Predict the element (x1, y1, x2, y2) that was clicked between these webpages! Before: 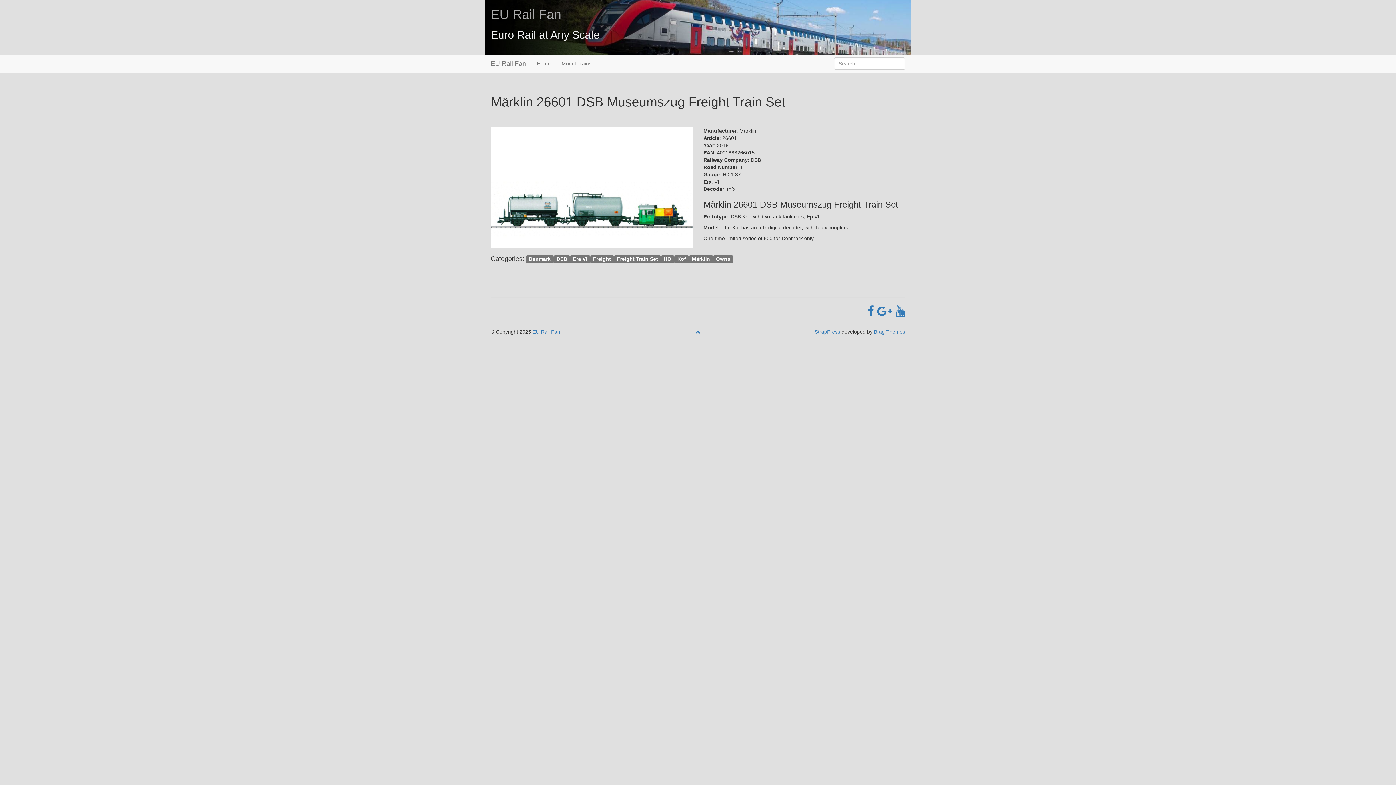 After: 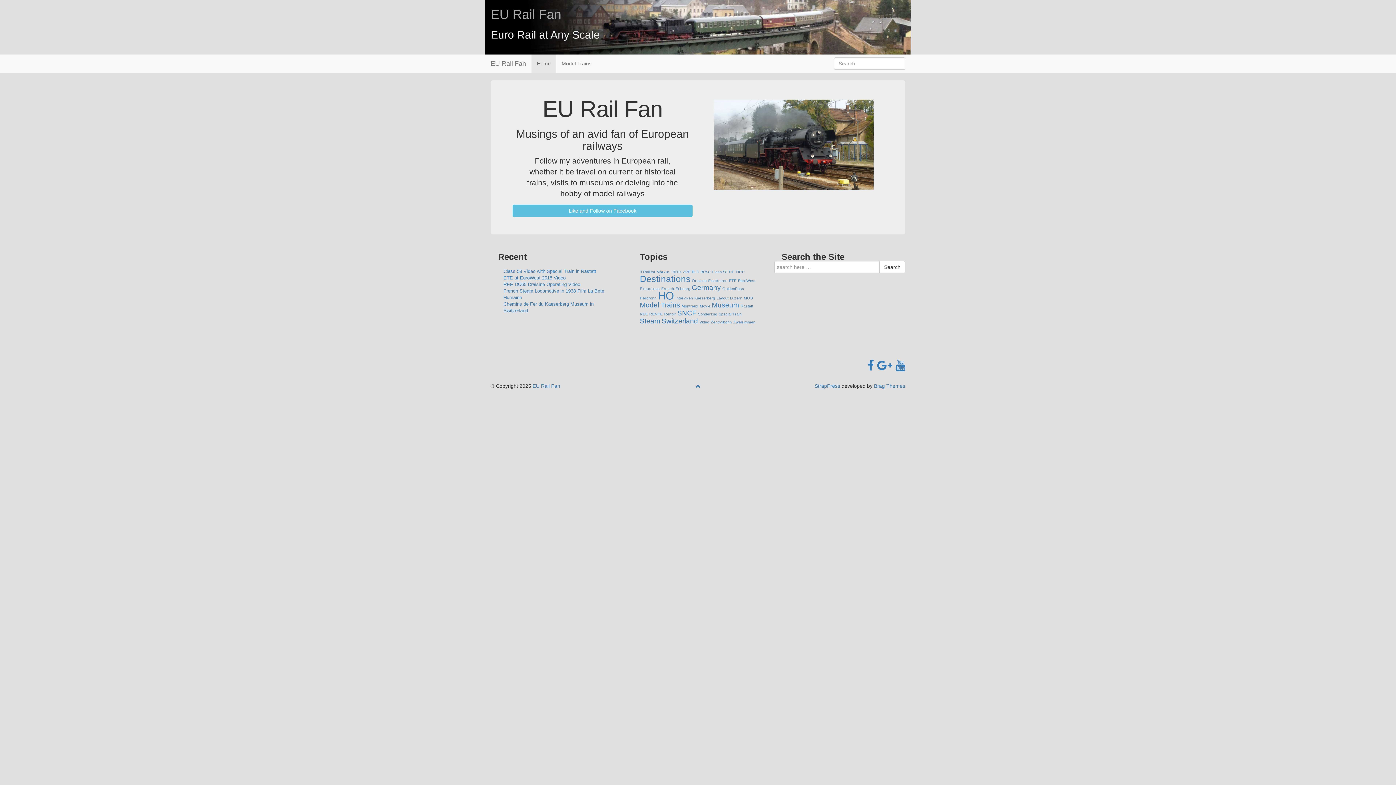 Action: bbox: (485, 54, 531, 72) label: EU Rail Fan